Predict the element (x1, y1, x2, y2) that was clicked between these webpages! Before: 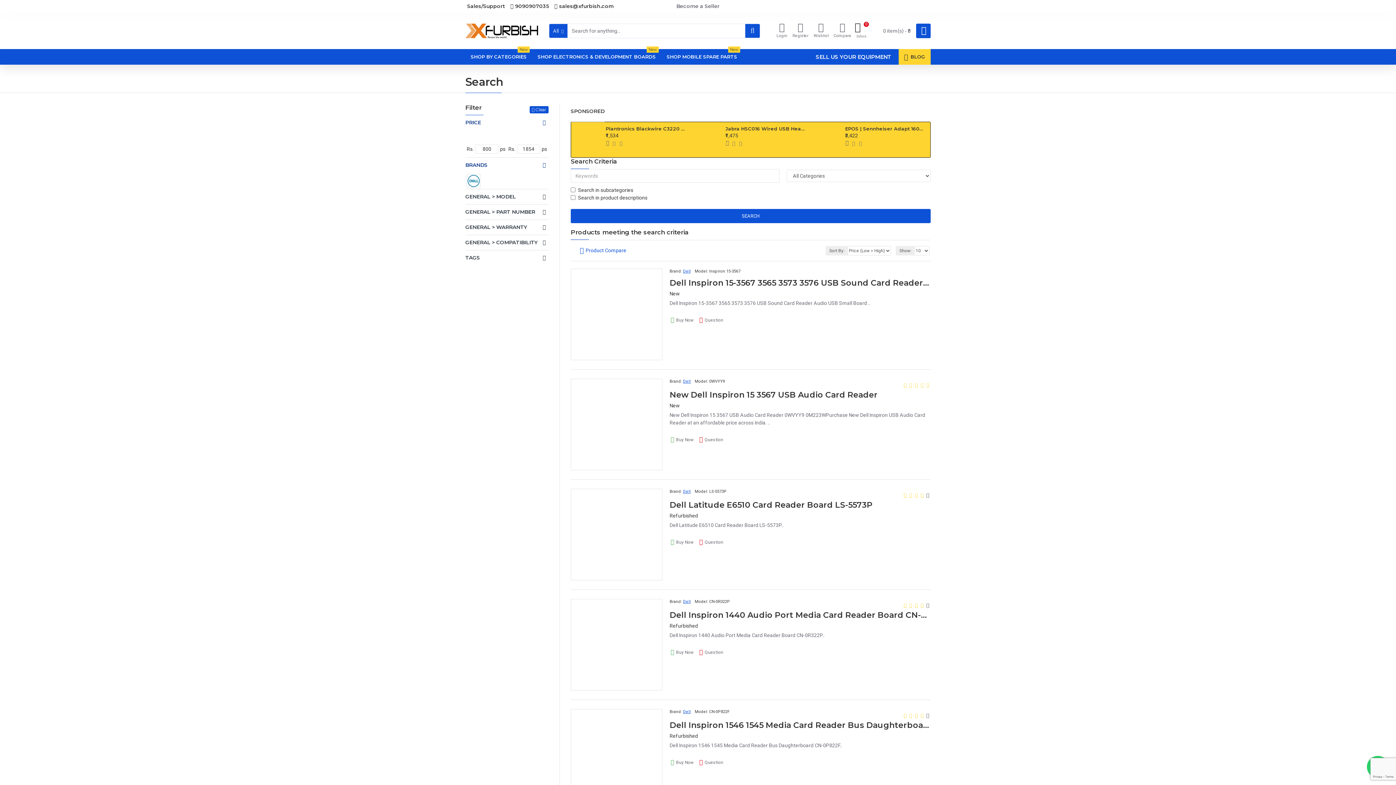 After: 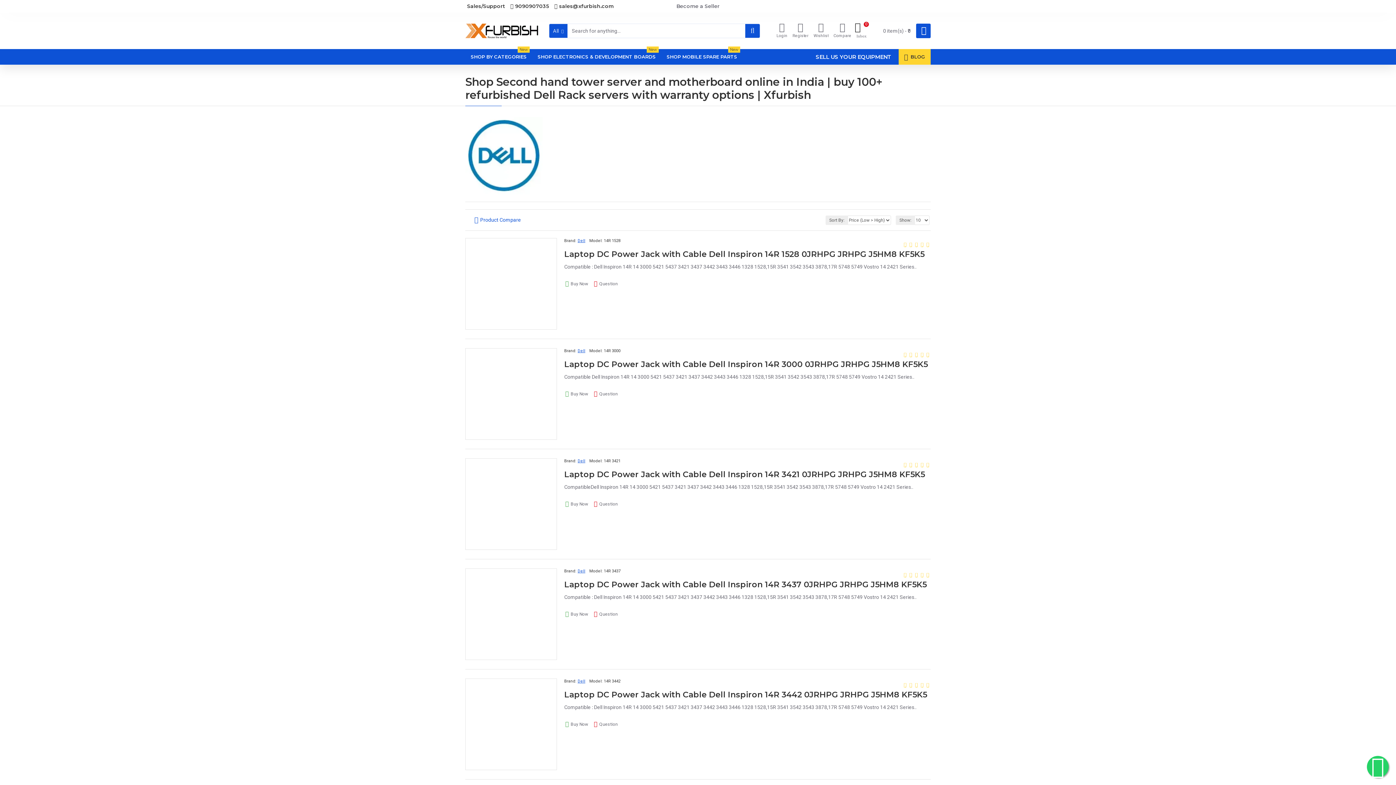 Action: label: Dell bbox: (683, 379, 690, 384)